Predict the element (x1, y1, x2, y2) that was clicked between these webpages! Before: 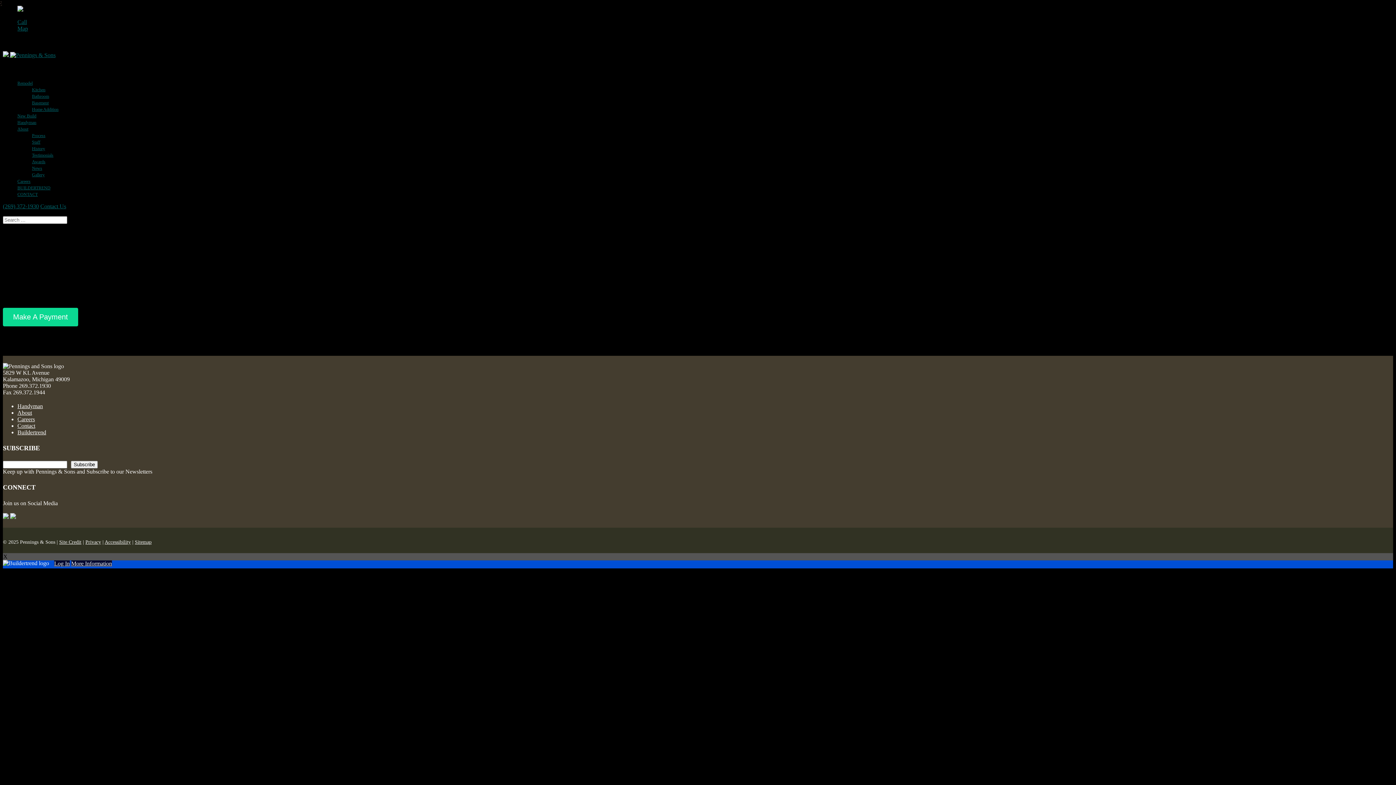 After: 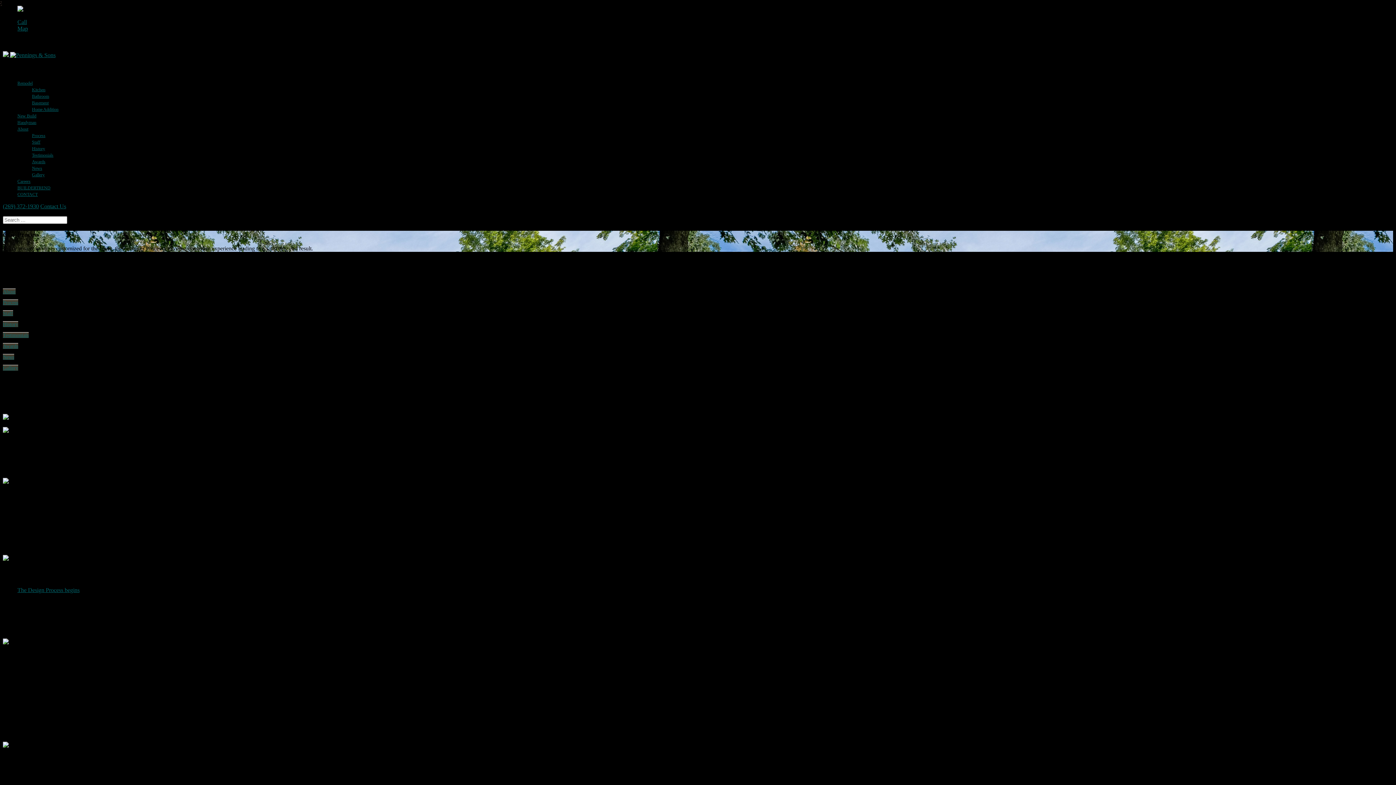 Action: bbox: (32, 133, 45, 138) label: Process